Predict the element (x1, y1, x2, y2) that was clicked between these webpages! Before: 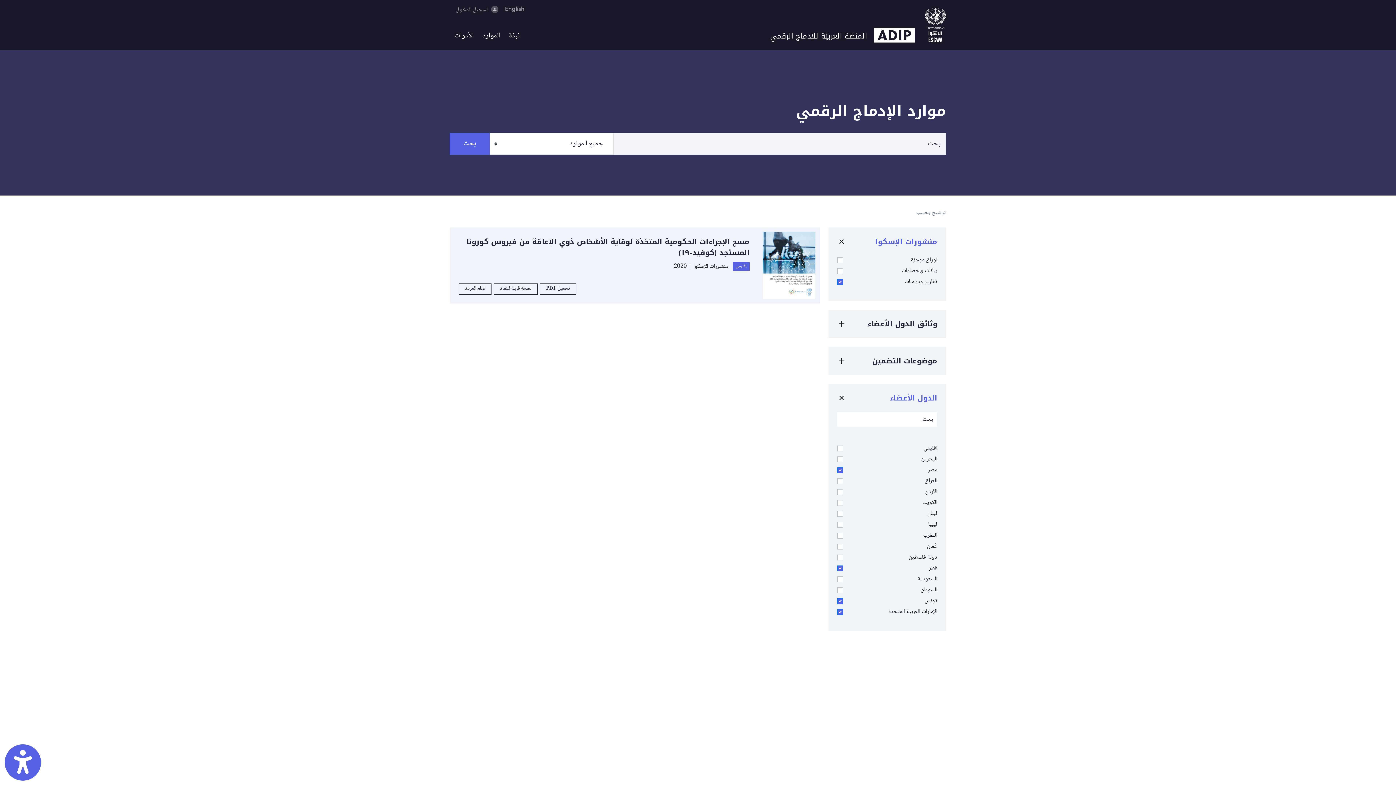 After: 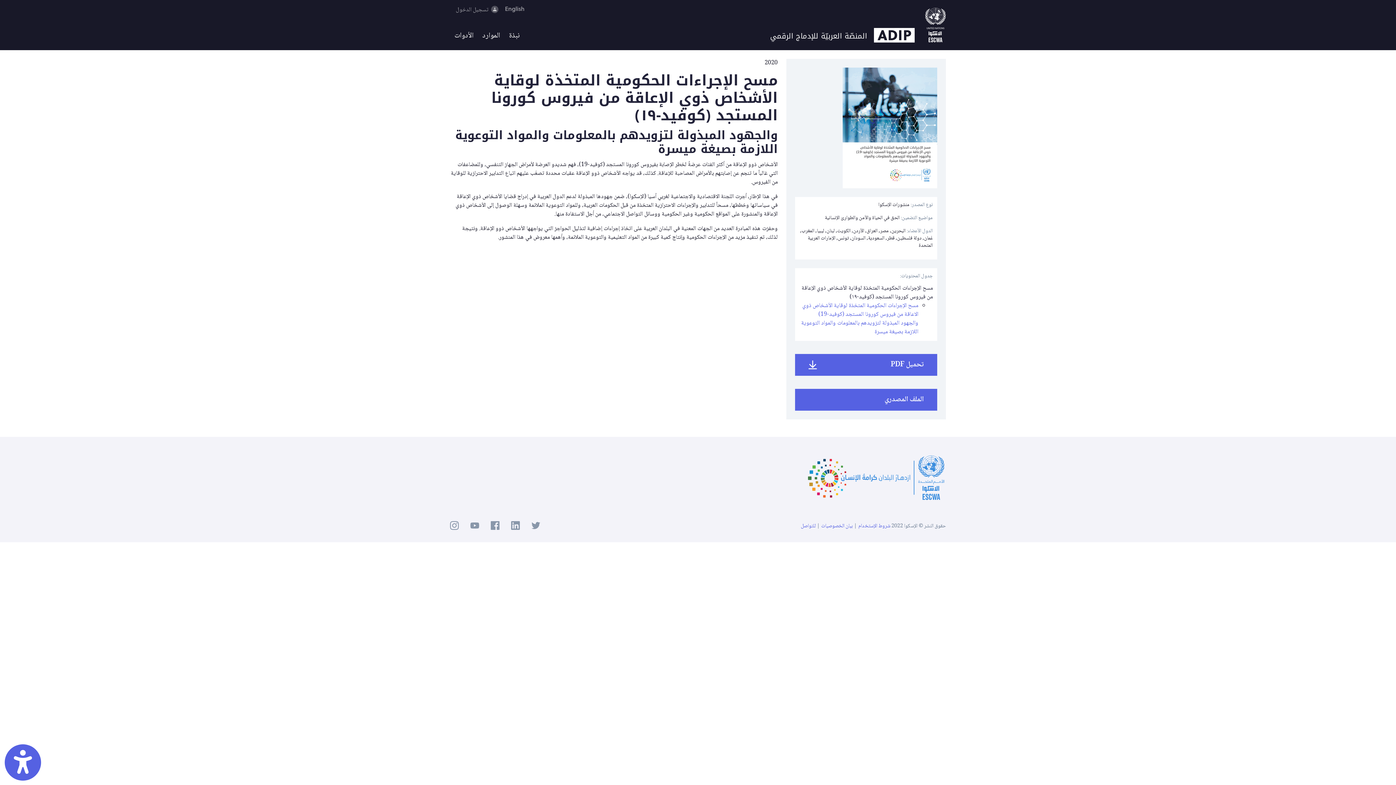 Action: label: تعلم المزيد bbox: (458, 283, 491, 295)